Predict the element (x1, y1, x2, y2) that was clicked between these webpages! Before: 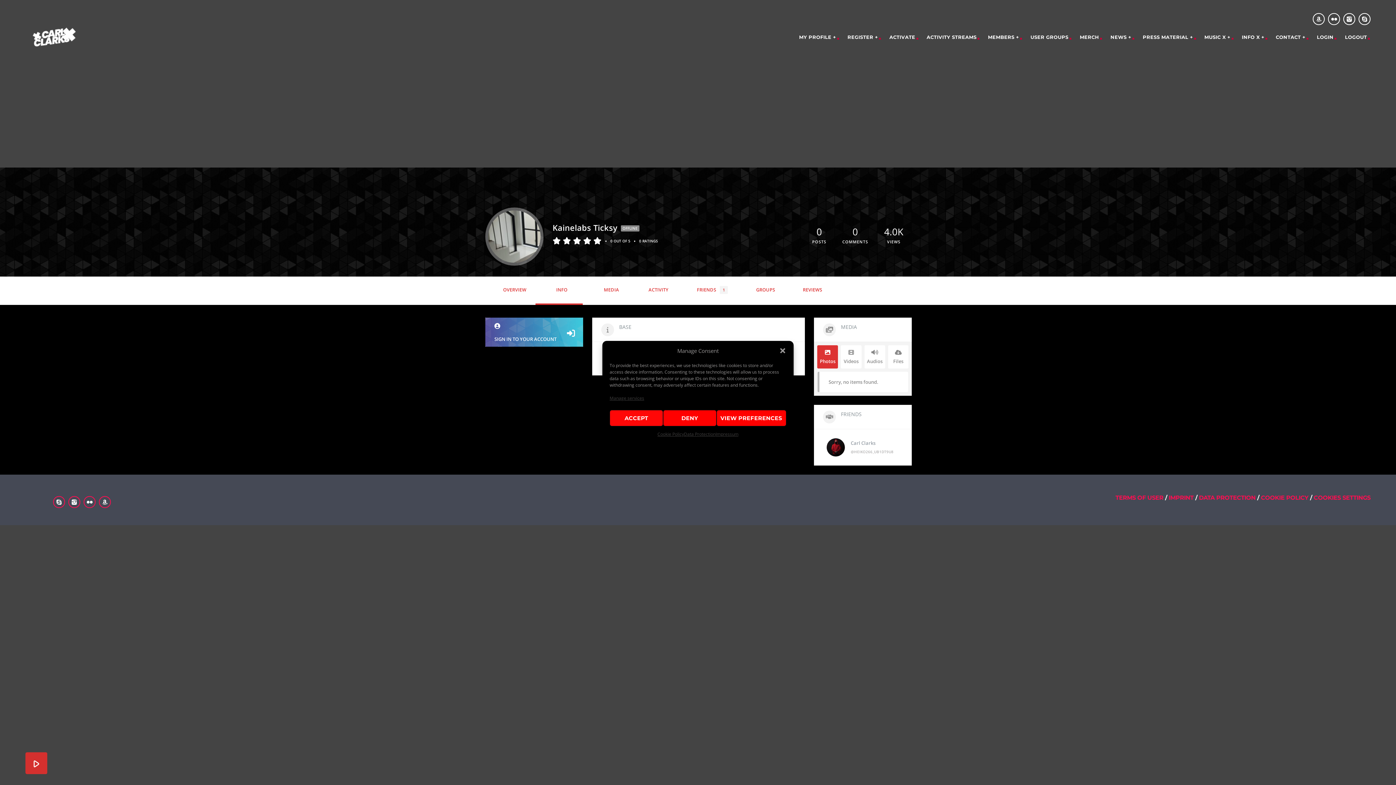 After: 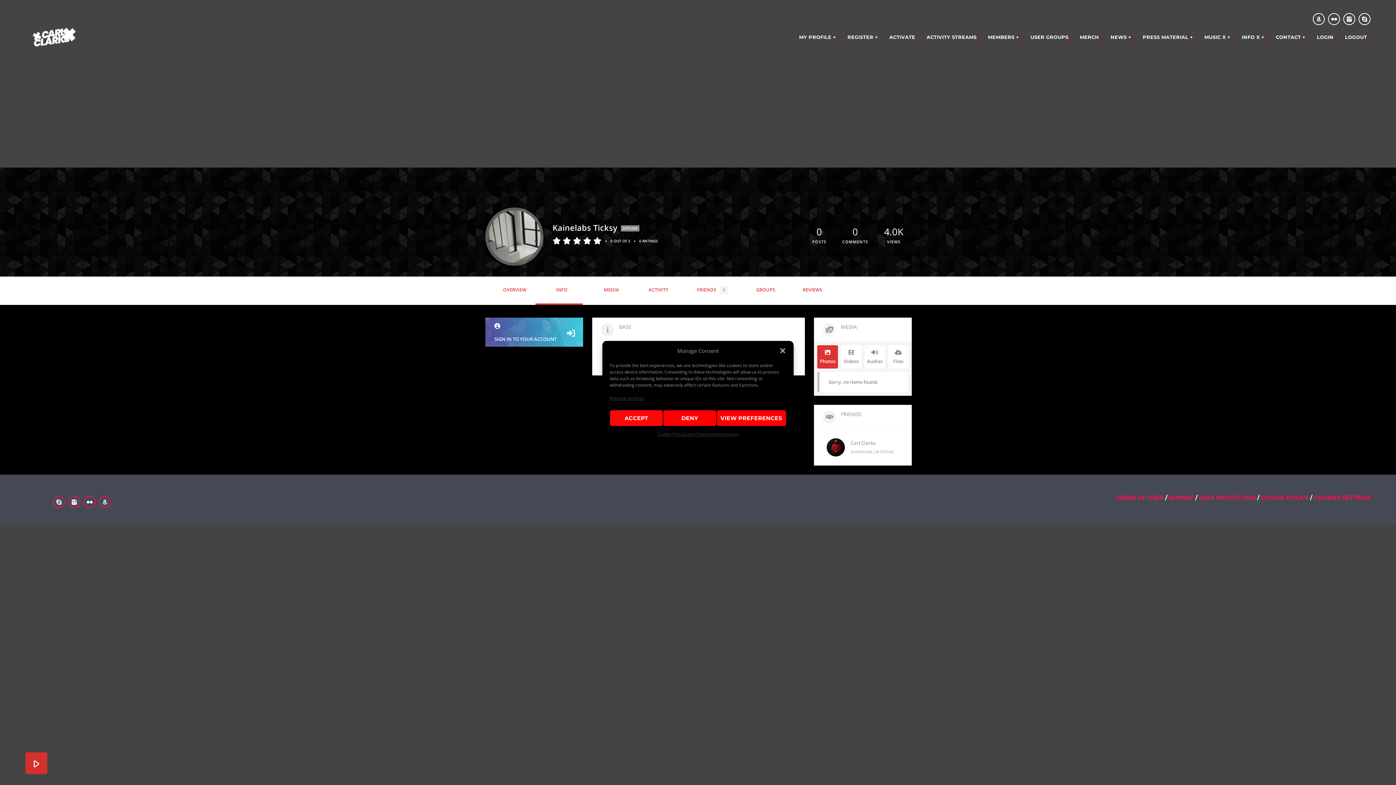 Action: bbox: (1313, 13, 1325, 25)